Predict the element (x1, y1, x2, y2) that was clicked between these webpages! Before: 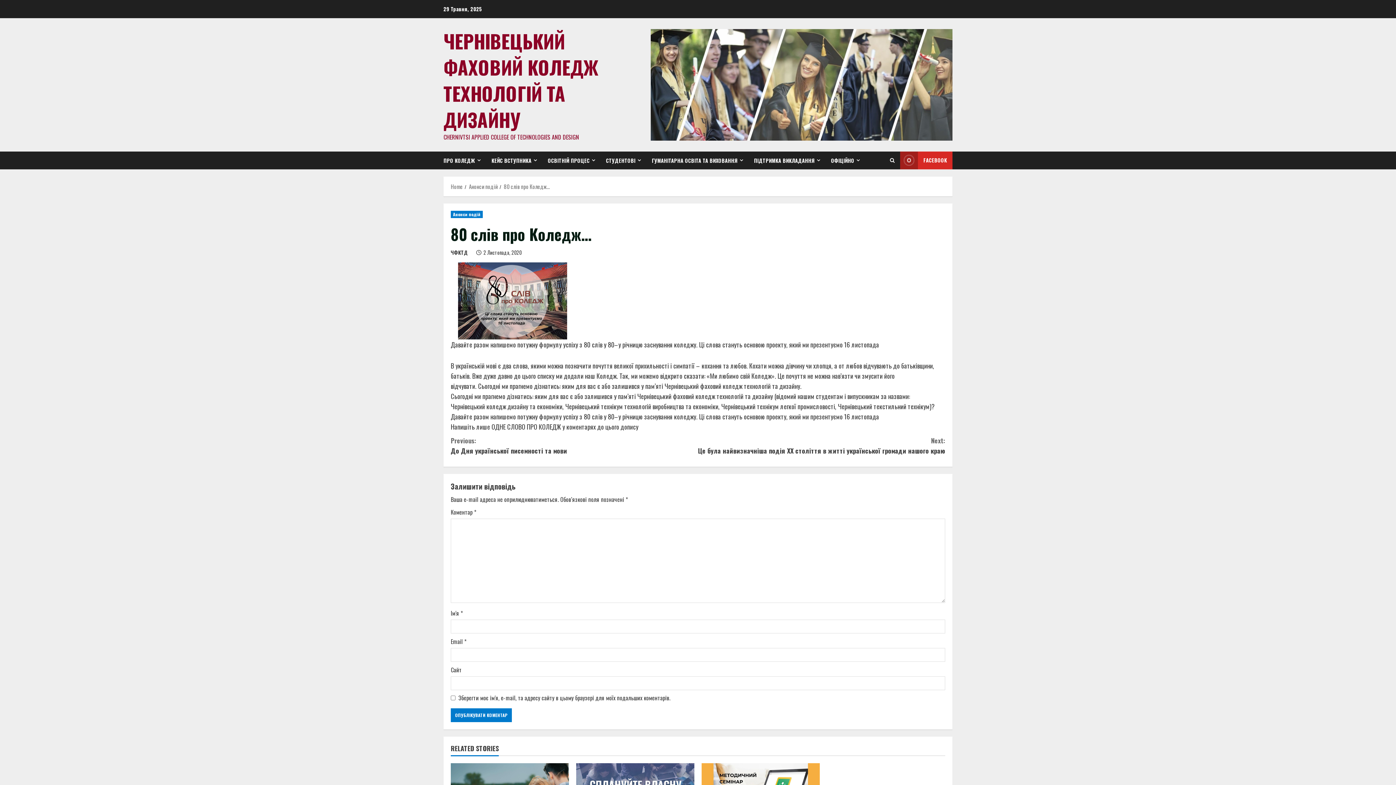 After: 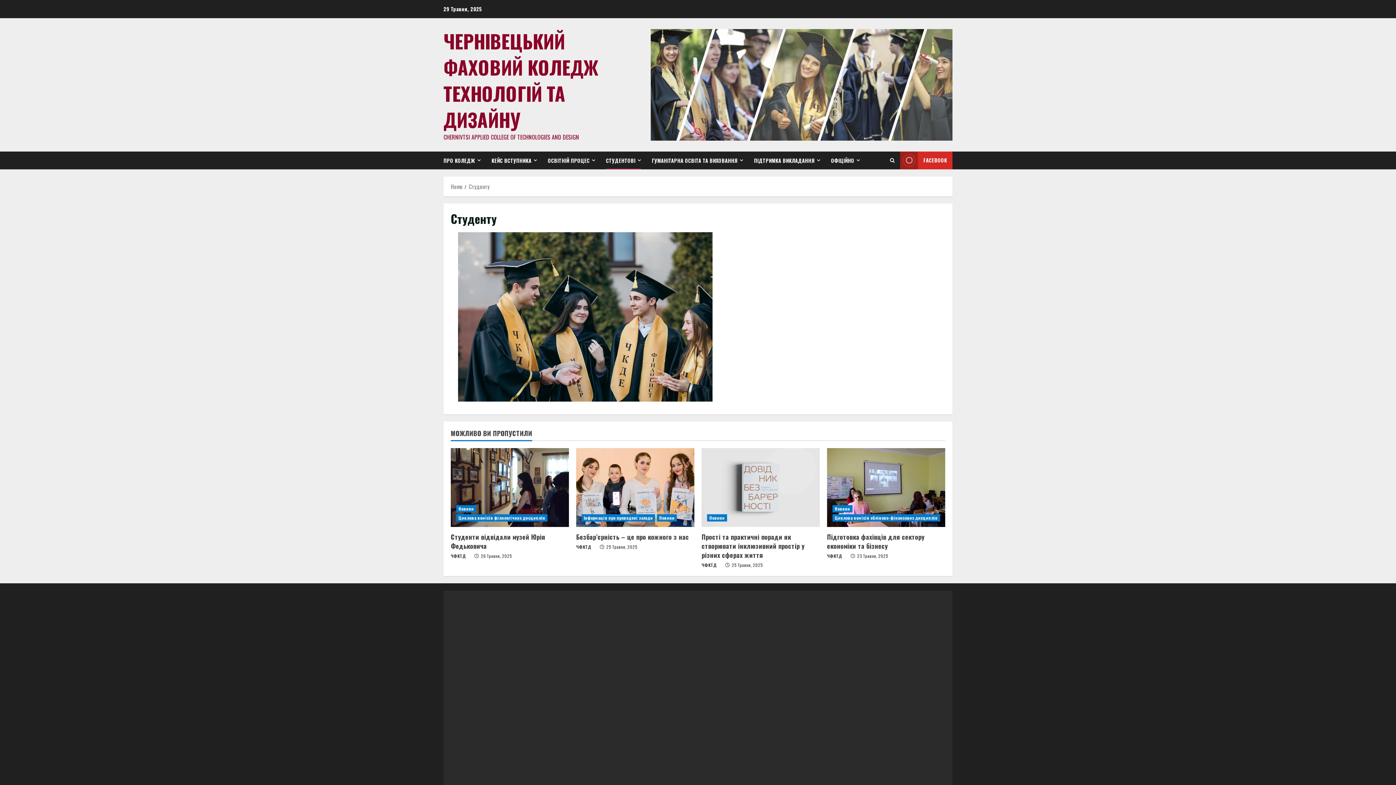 Action: label: СТУДЕНТОВІ bbox: (600, 151, 646, 169)